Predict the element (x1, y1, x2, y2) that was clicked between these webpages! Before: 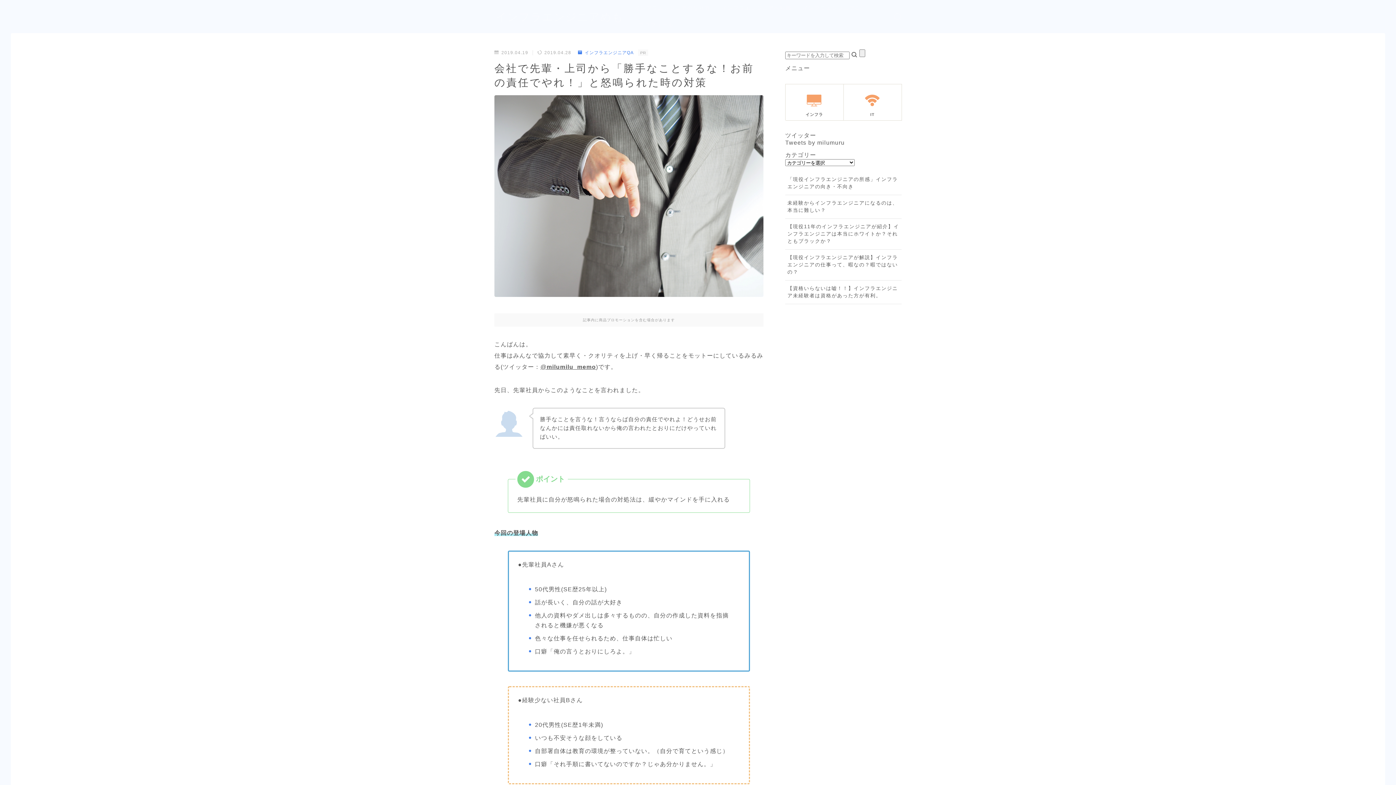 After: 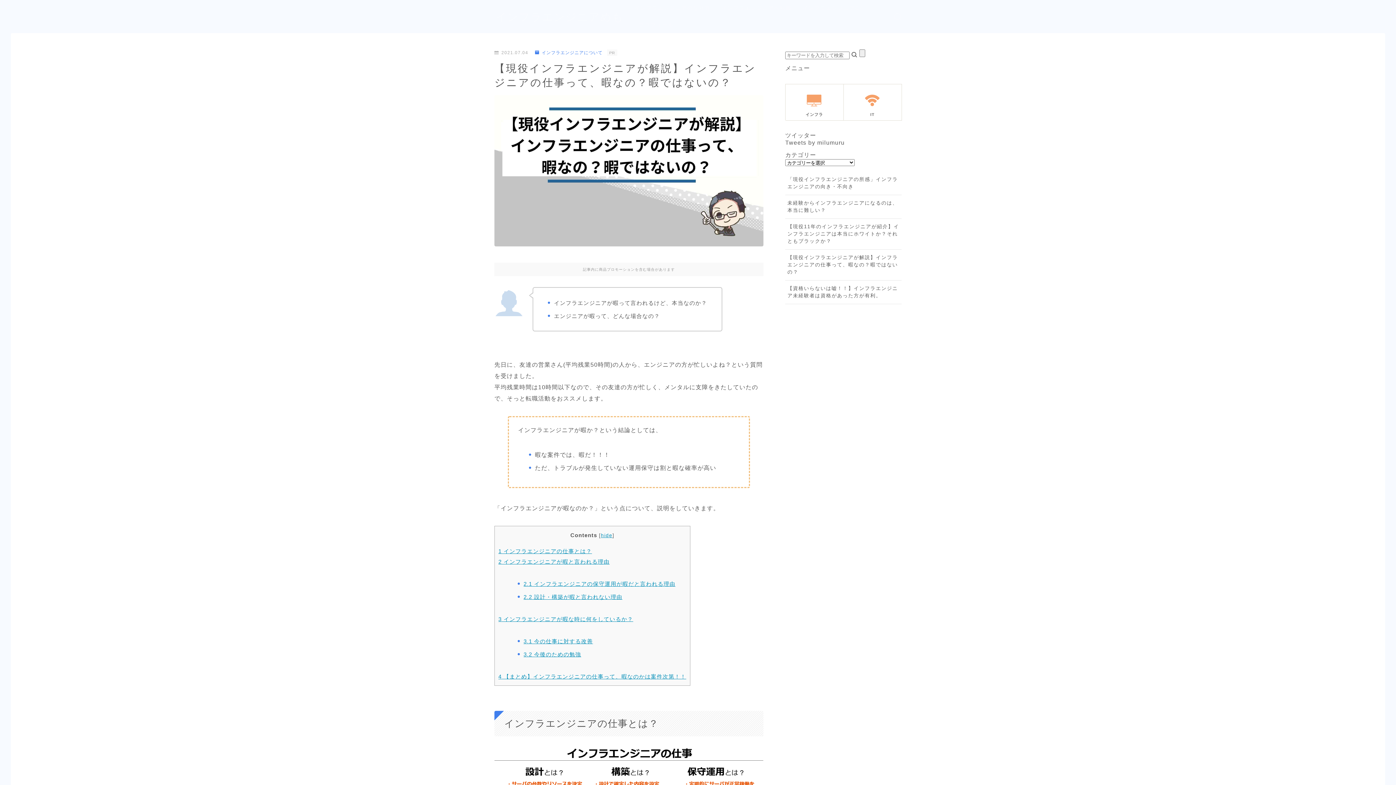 Action: label: 【現役インフラエンジニアが解説】インフラエンジニアの仕事って、暇なの？暇ではないの？ bbox: (785, 249, 901, 280)